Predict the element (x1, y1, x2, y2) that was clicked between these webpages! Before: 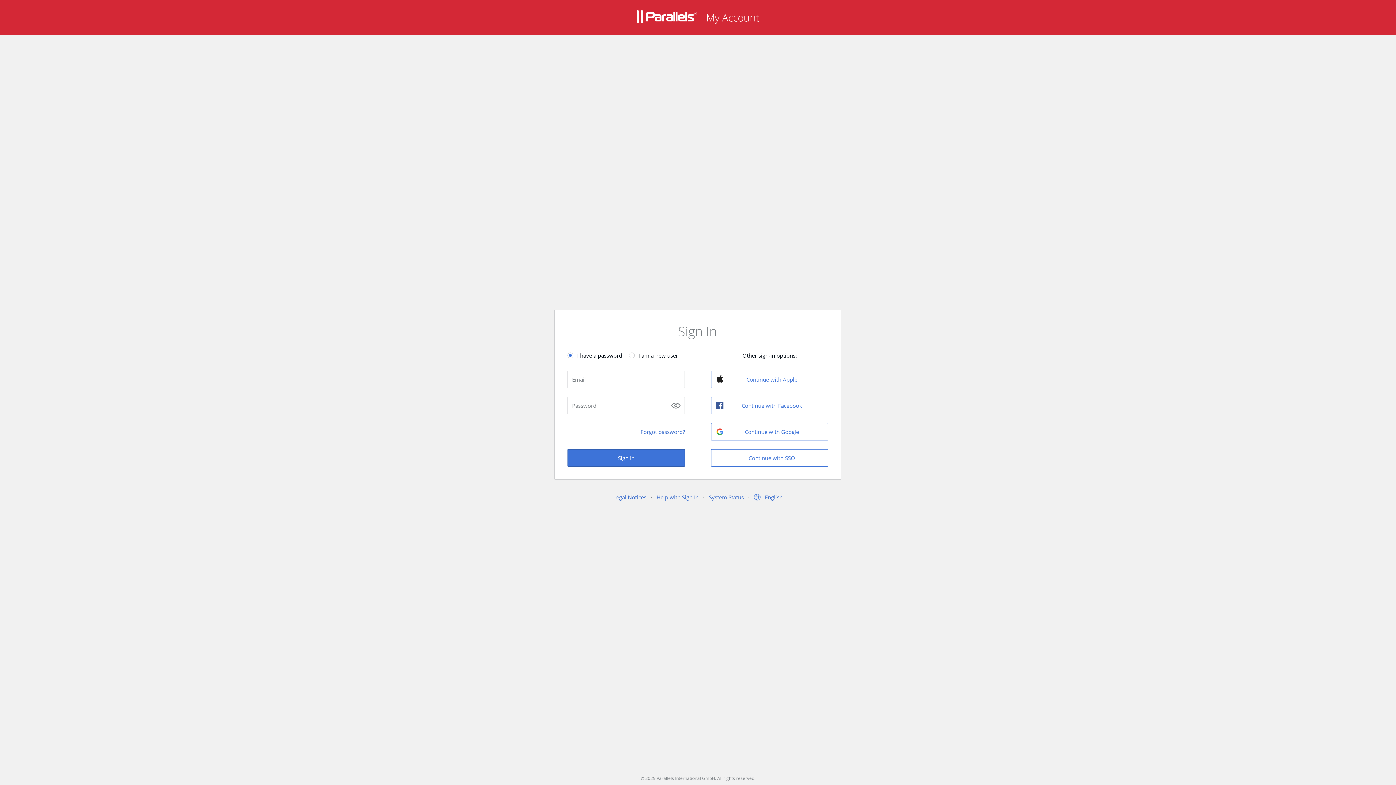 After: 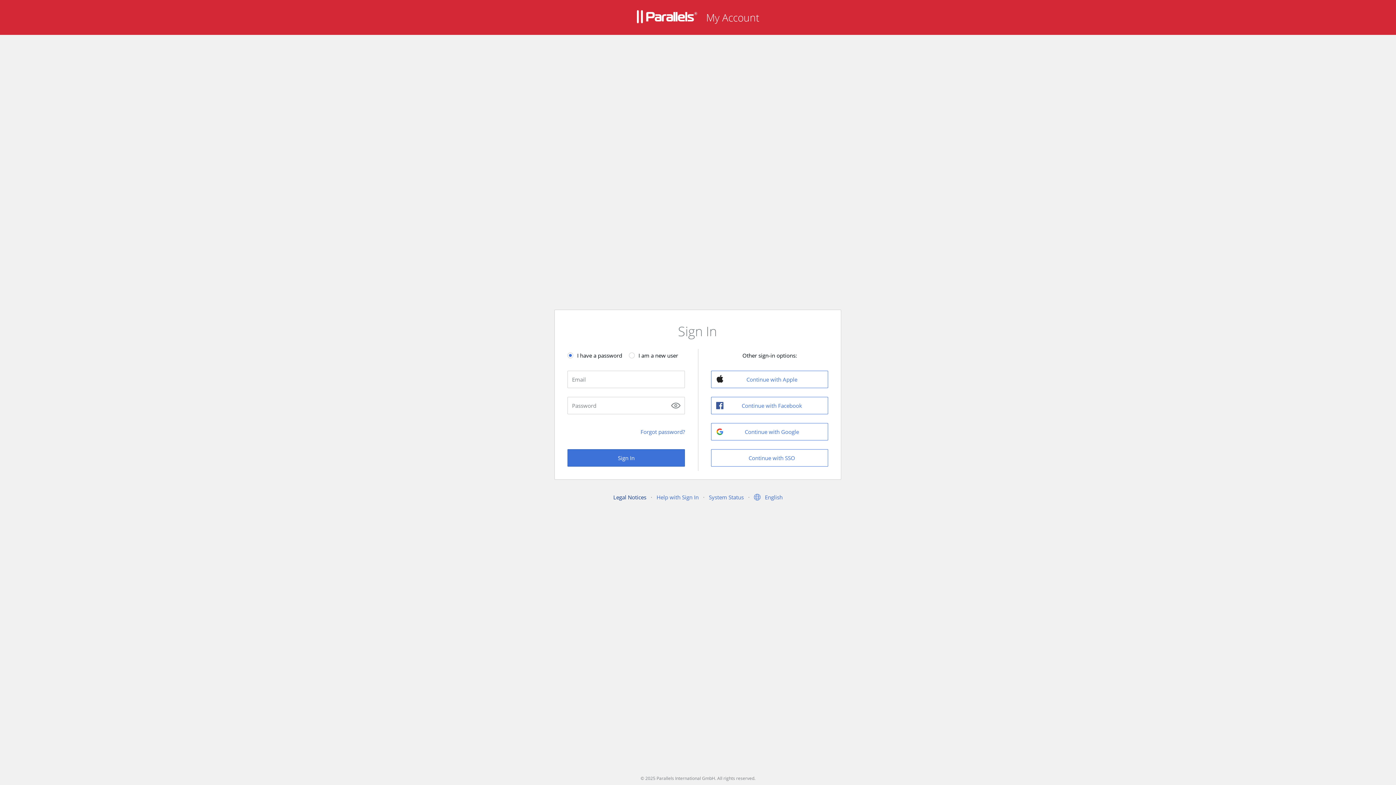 Action: bbox: (613, 493, 646, 501) label: Legal Notices